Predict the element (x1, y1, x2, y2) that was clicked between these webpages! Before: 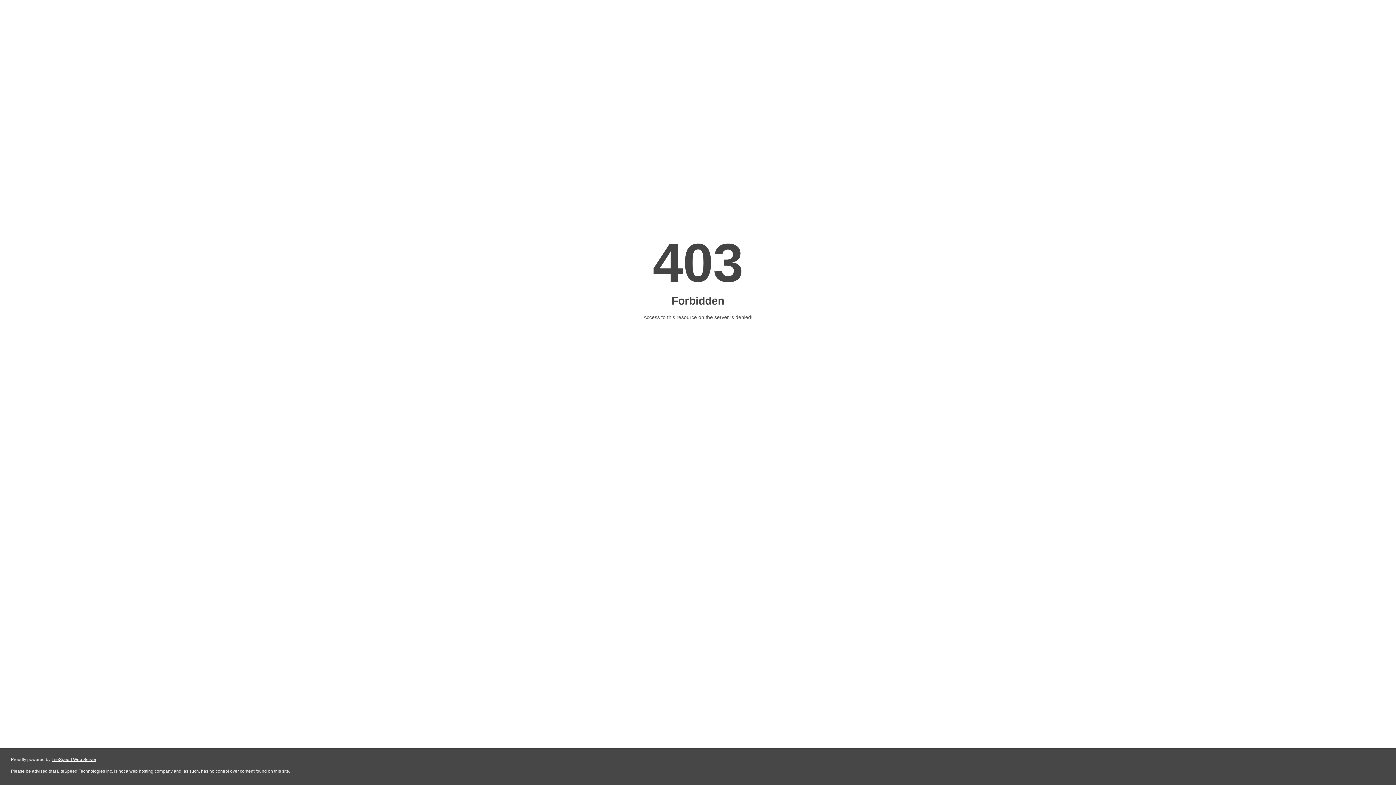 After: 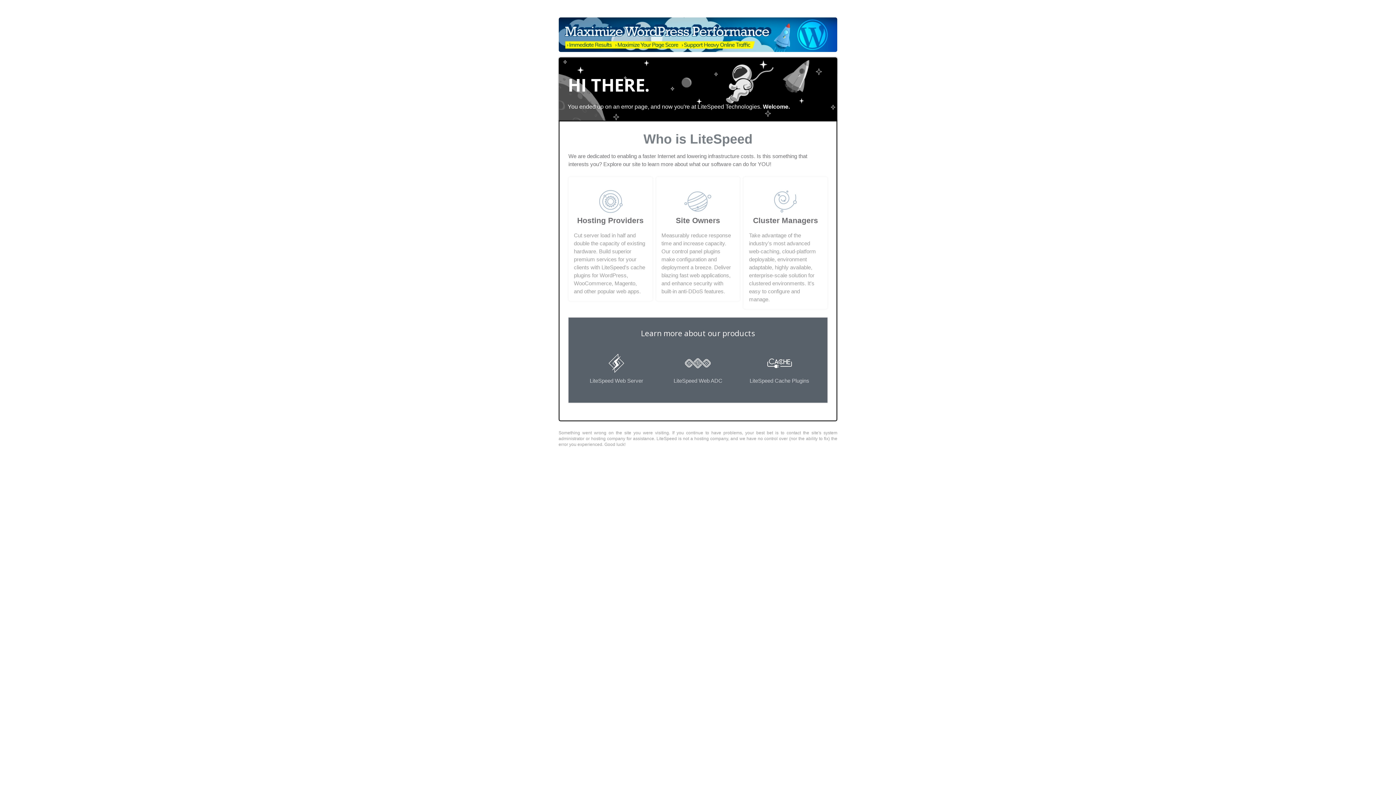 Action: label: LiteSpeed Web Server bbox: (51, 757, 96, 762)